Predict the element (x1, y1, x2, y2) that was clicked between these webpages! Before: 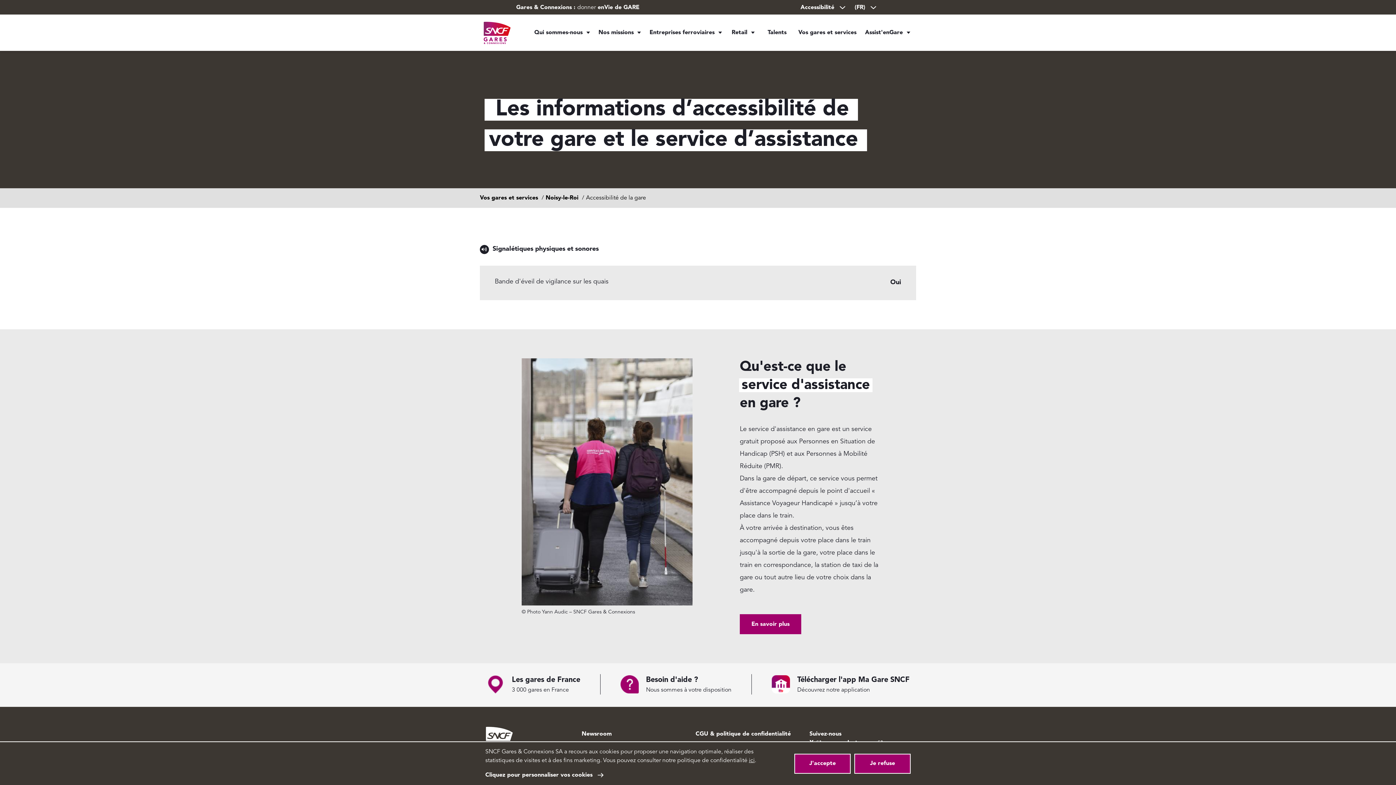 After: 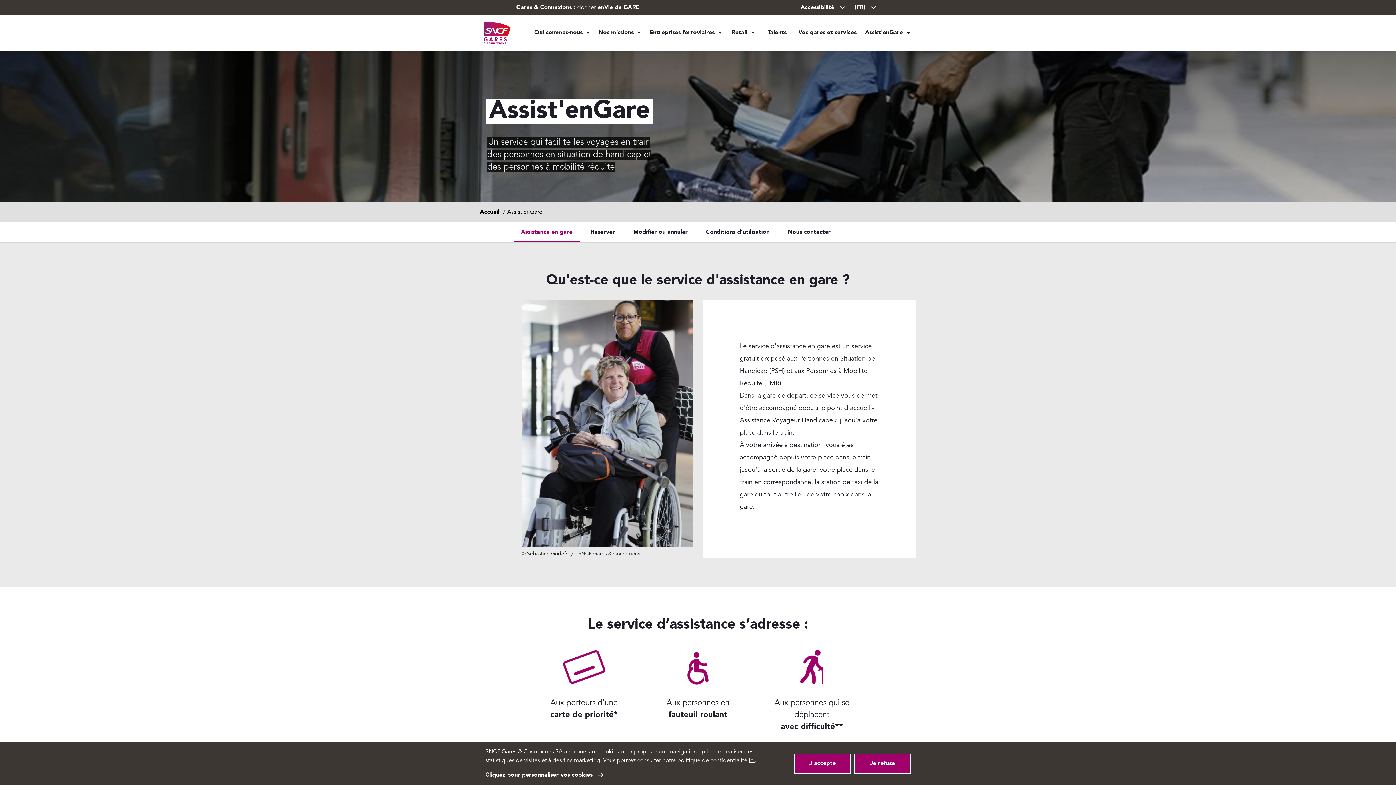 Action: label: En savoir plus bbox: (740, 614, 801, 634)